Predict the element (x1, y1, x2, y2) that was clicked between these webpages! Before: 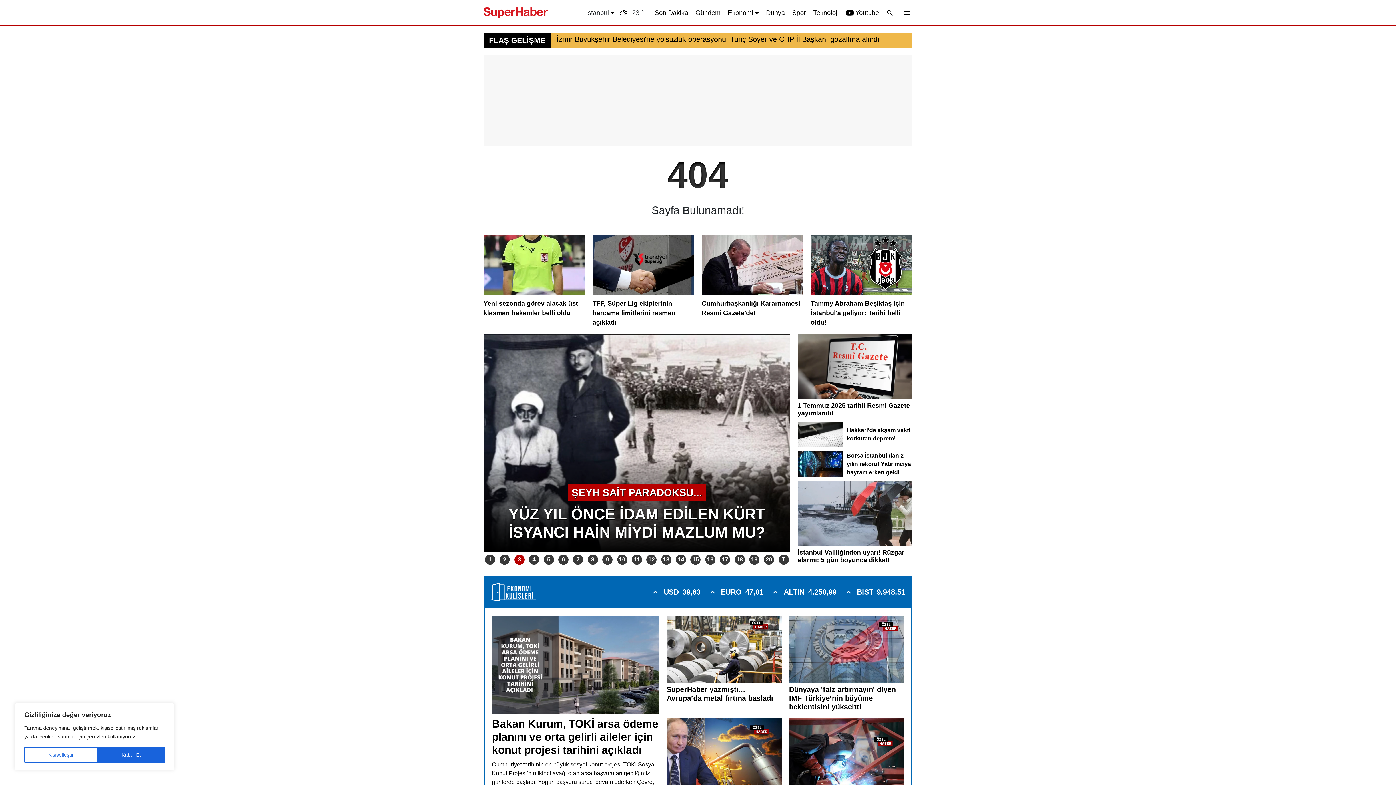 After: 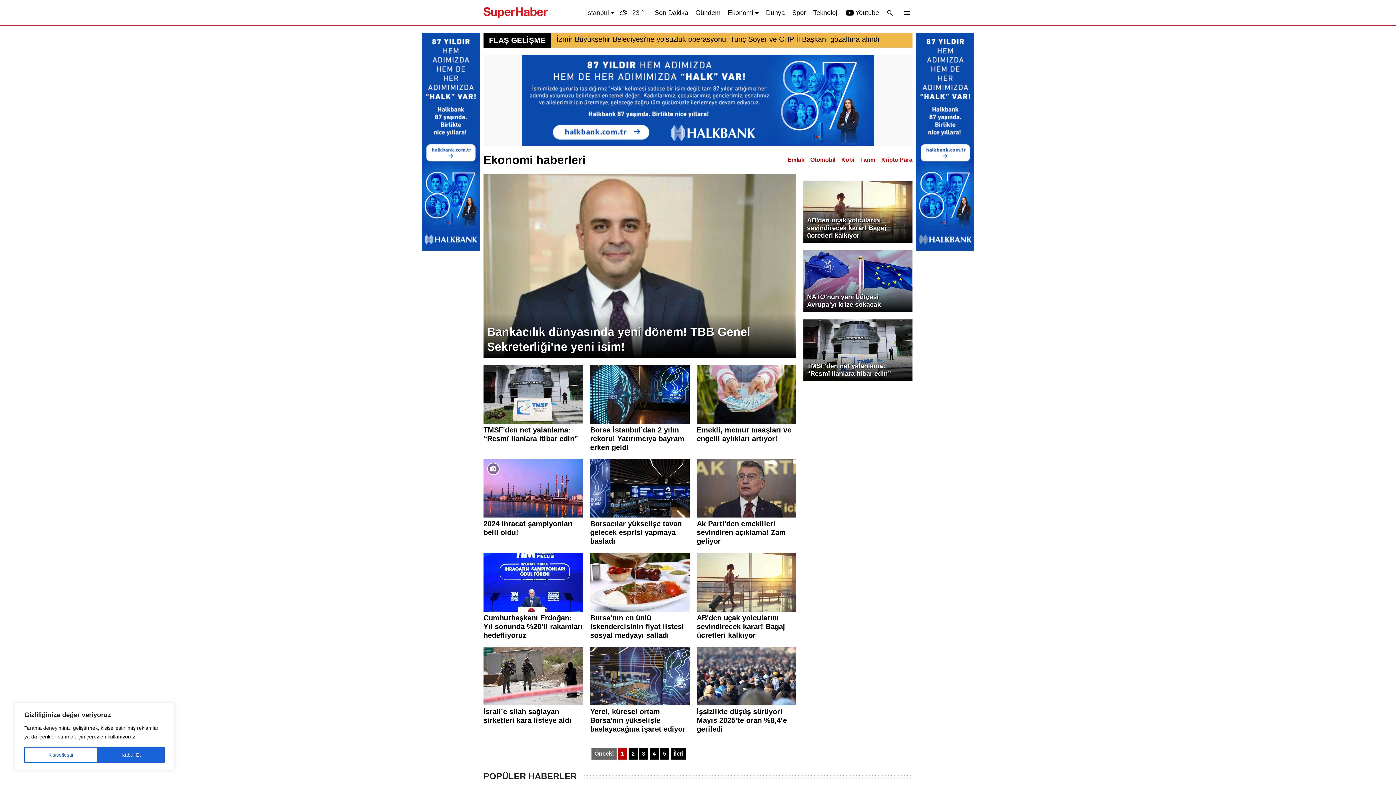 Action: label: Ekonomi bbox: (728, 7, 753, 17)